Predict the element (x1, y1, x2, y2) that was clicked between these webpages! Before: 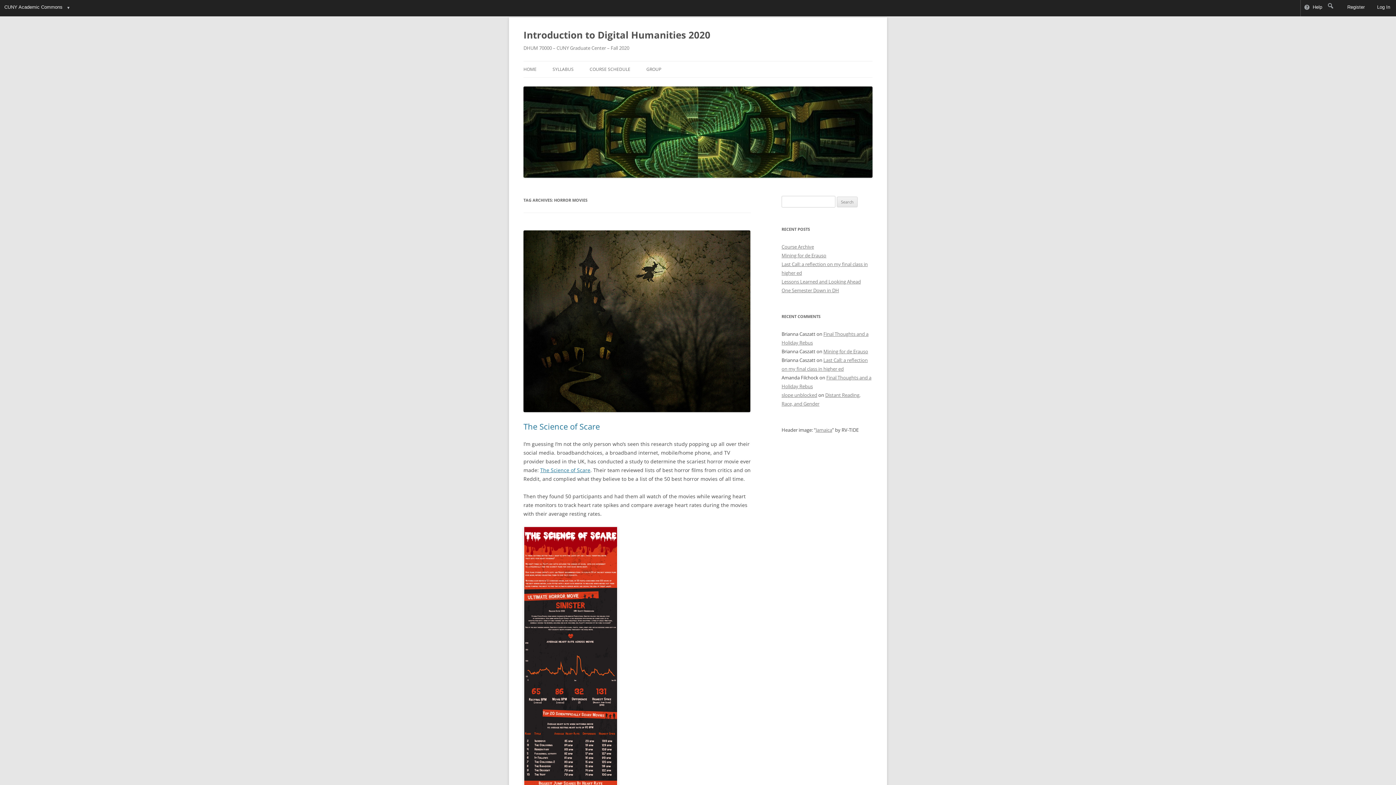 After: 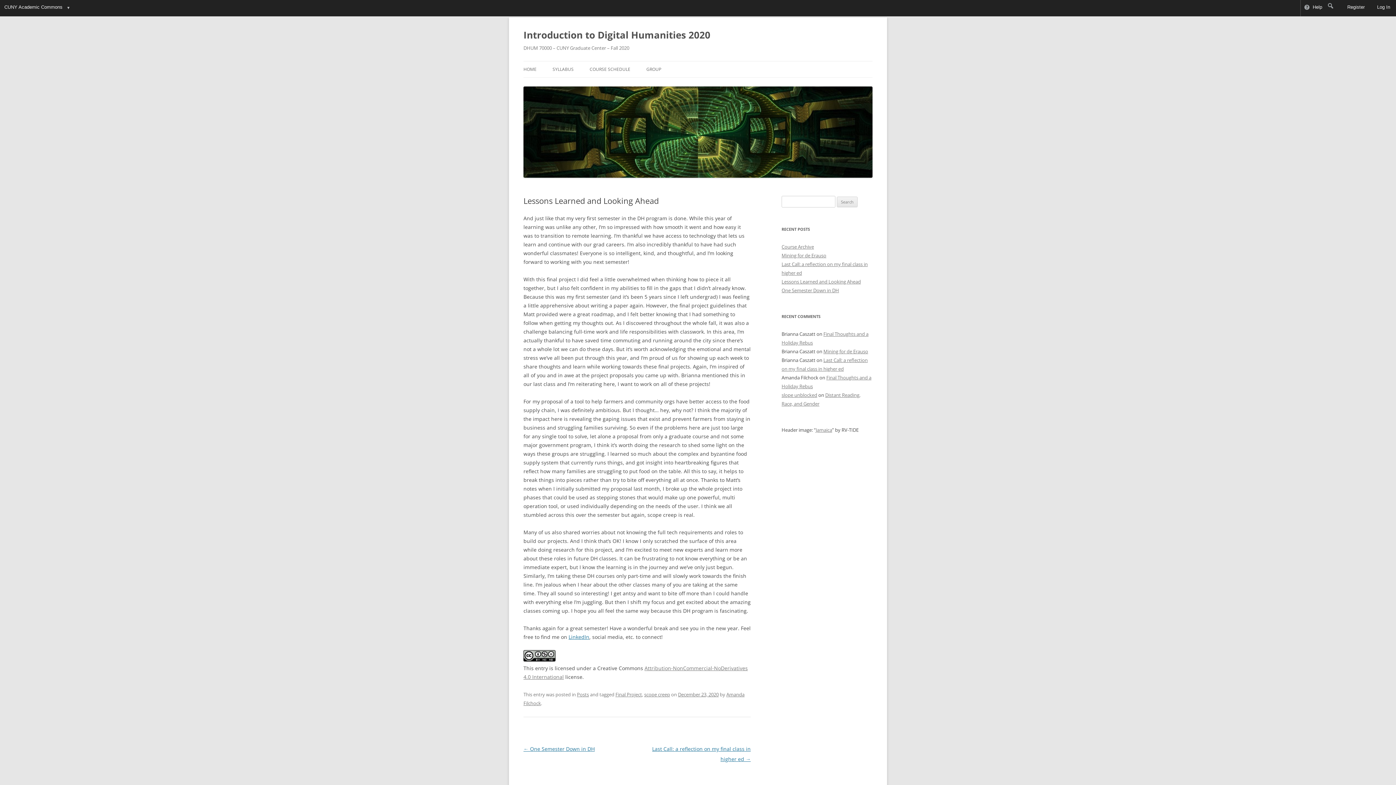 Action: bbox: (781, 278, 861, 284) label: Lessons Learned and Looking Ahead